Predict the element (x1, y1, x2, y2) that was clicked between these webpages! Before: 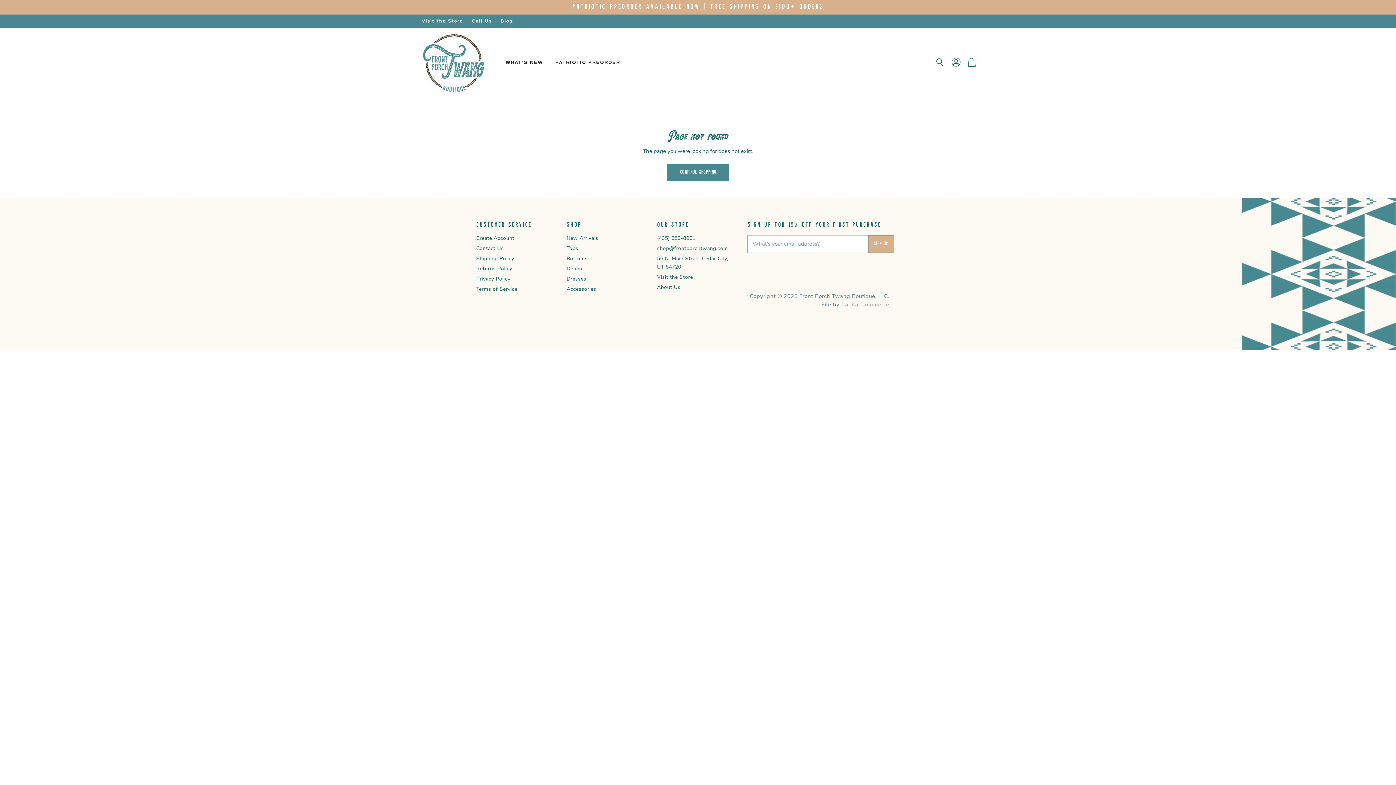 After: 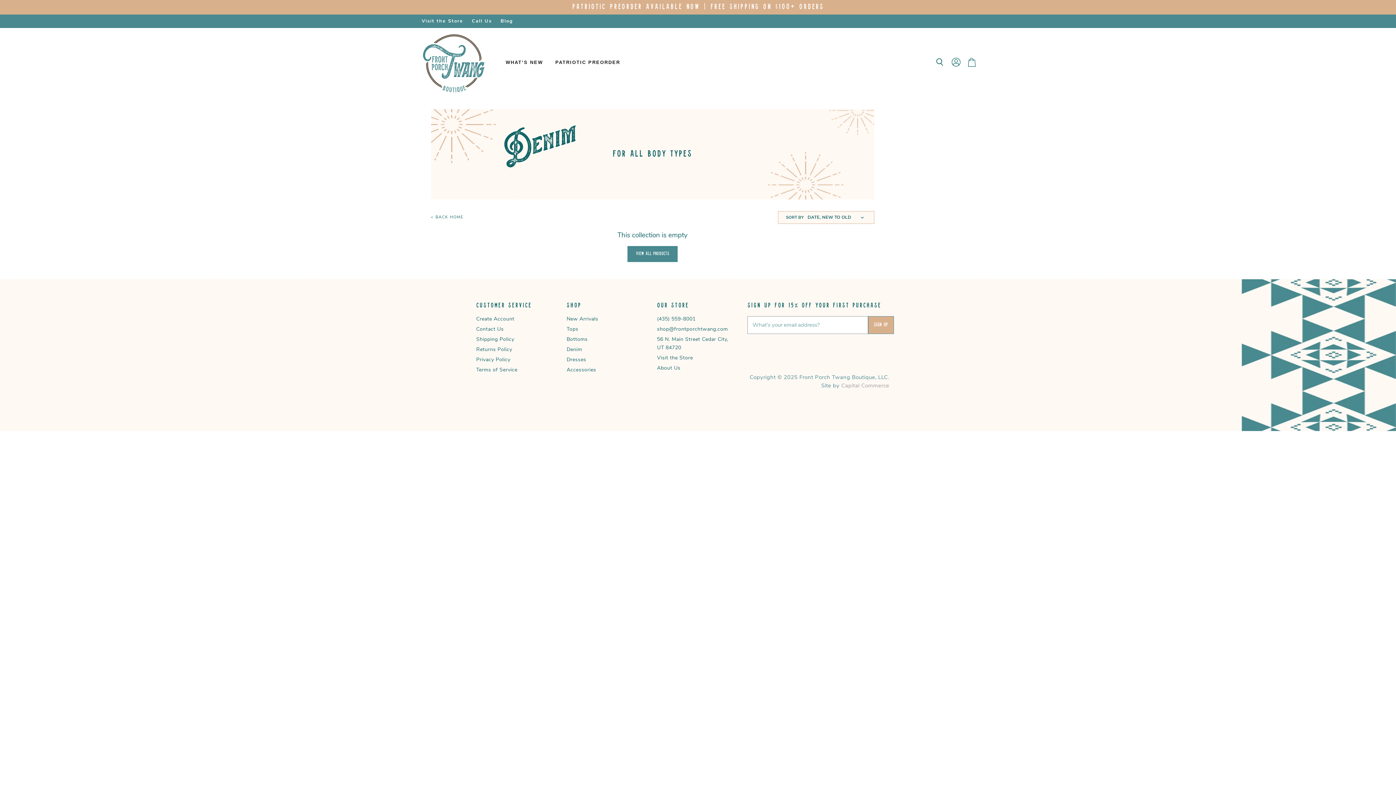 Action: label: Denim bbox: (566, 265, 582, 272)